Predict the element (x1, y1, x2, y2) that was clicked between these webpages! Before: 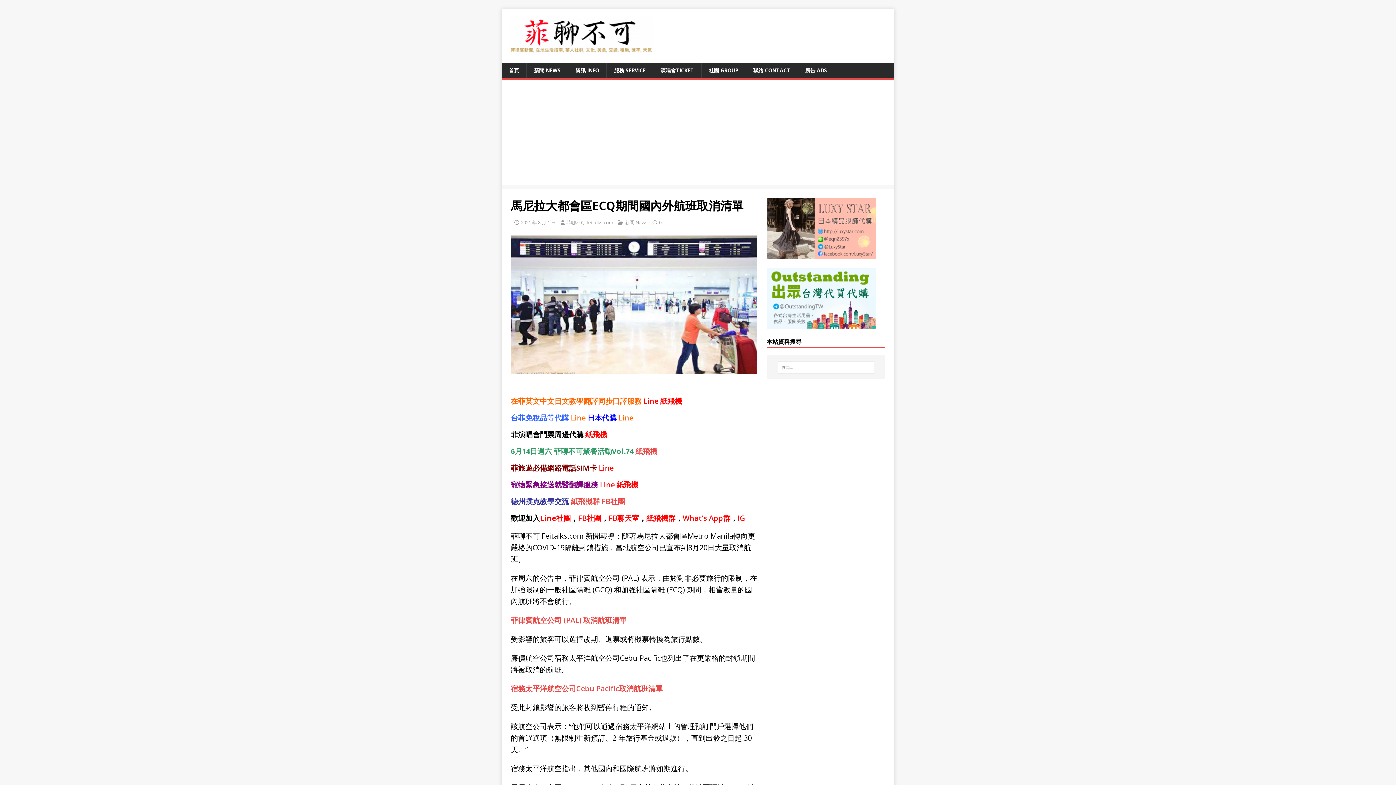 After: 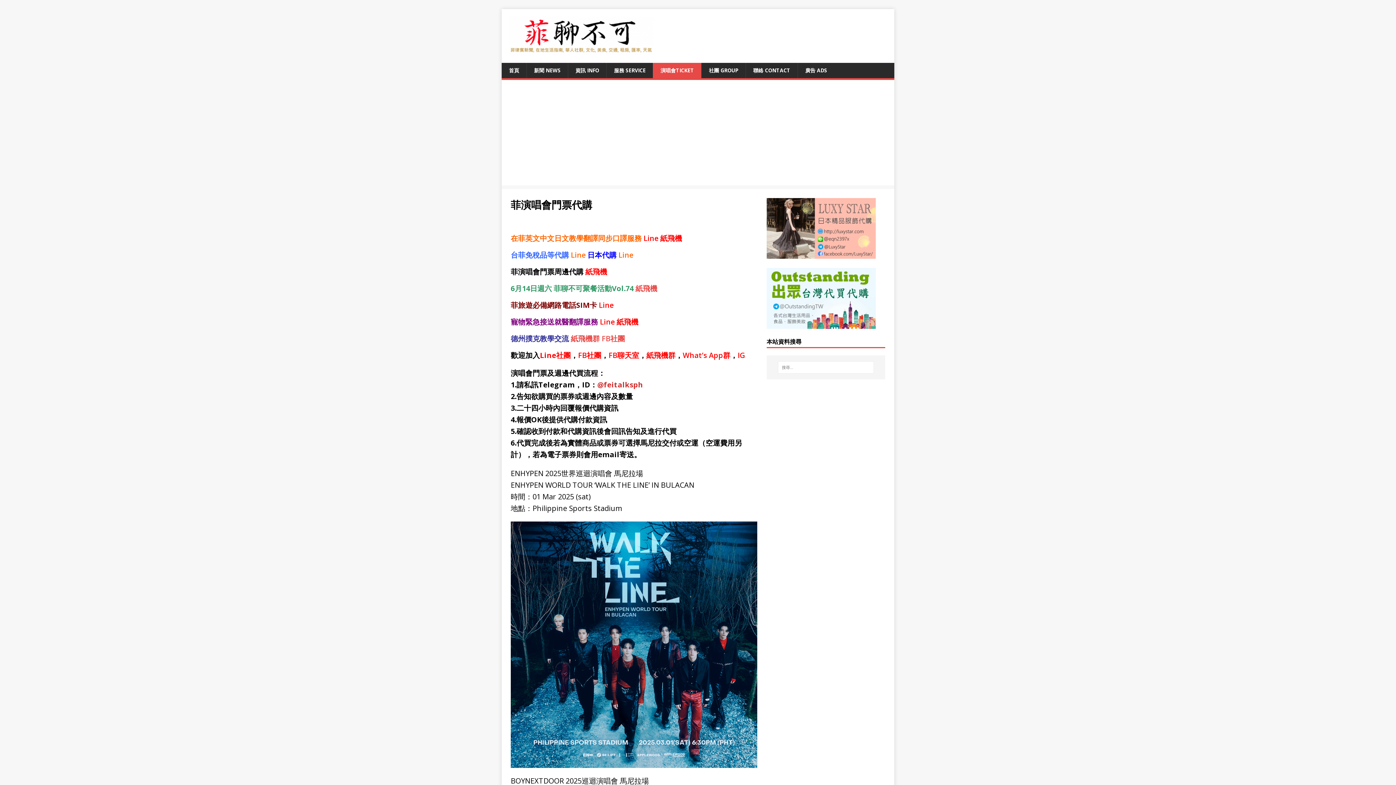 Action: label: 演唱會TICKET bbox: (653, 62, 701, 78)